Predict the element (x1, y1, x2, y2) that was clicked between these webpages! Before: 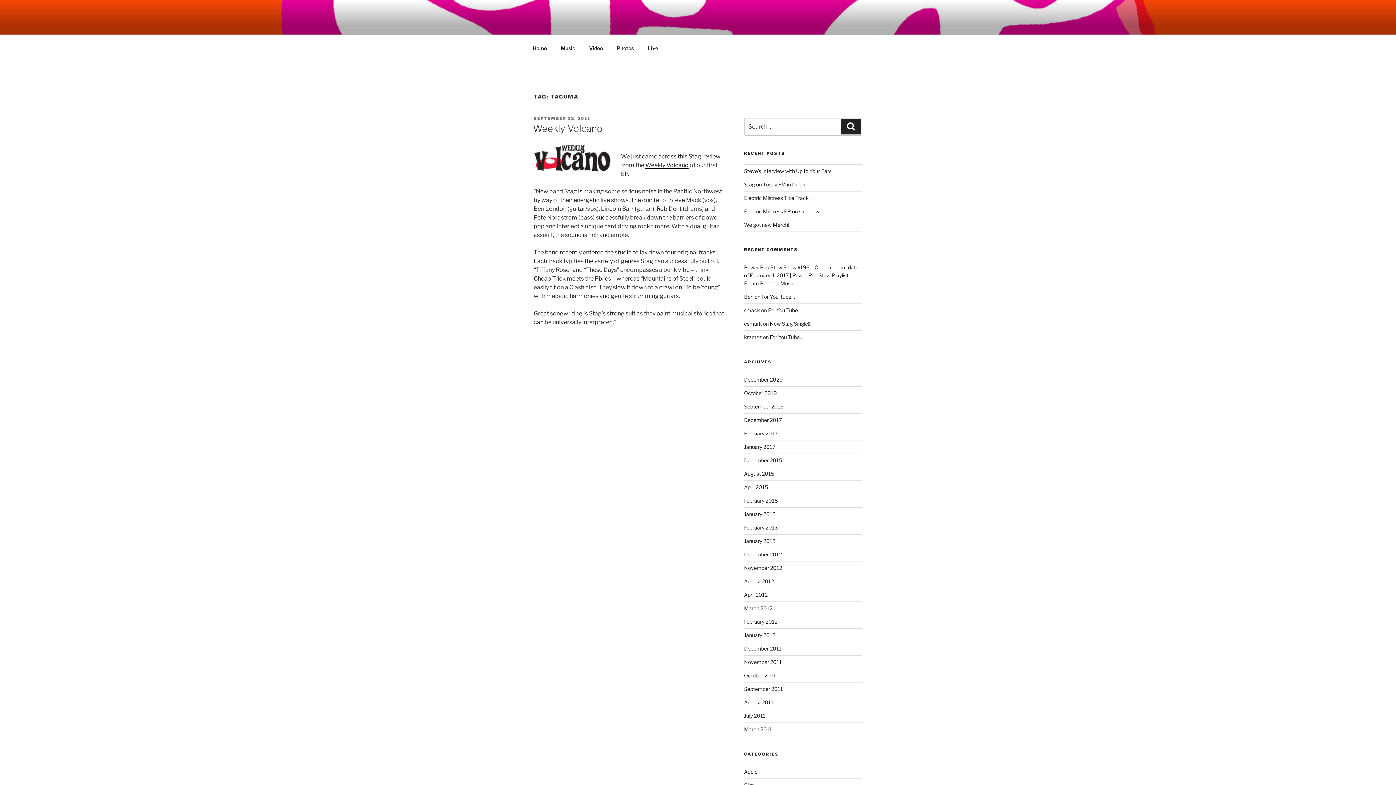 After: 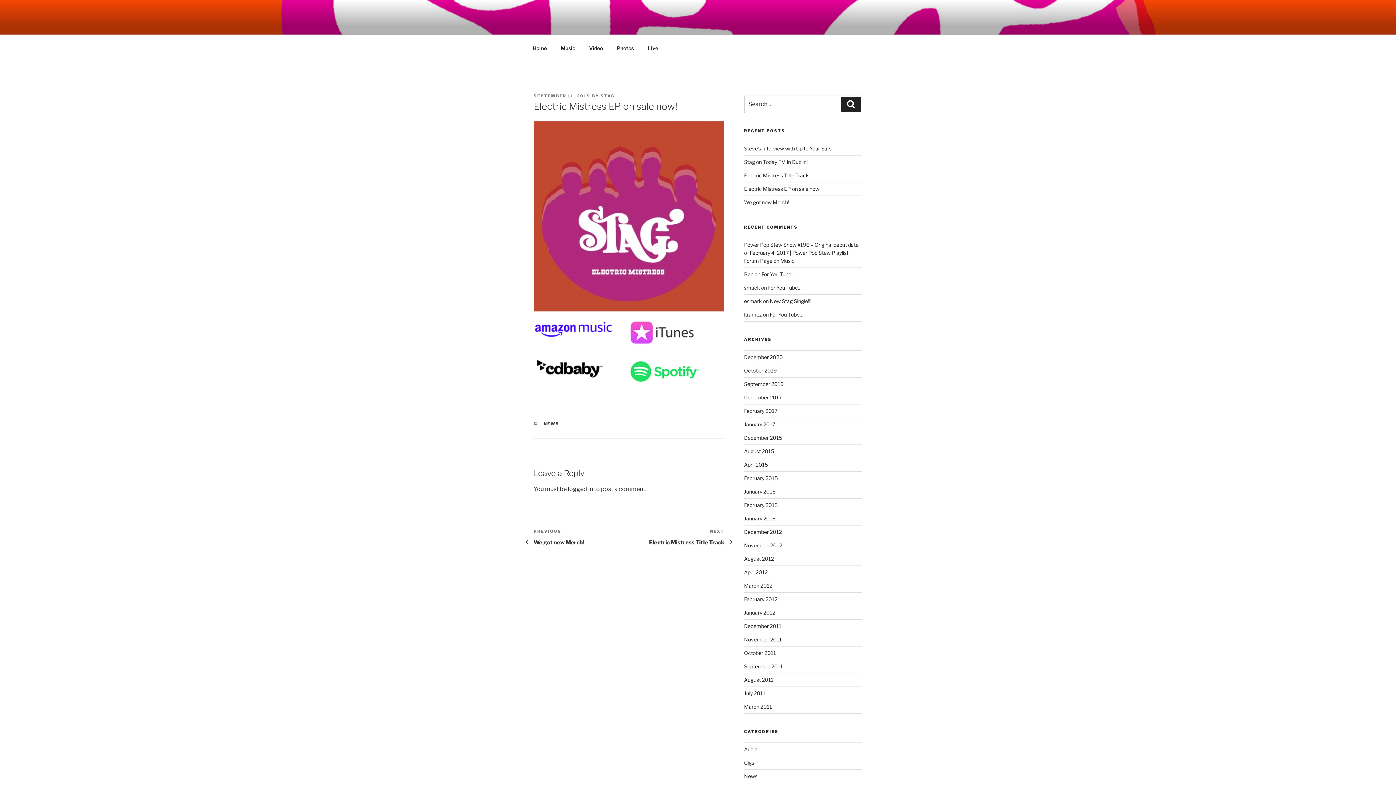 Action: label: Electric Mistress EP on sale now! bbox: (744, 208, 820, 214)